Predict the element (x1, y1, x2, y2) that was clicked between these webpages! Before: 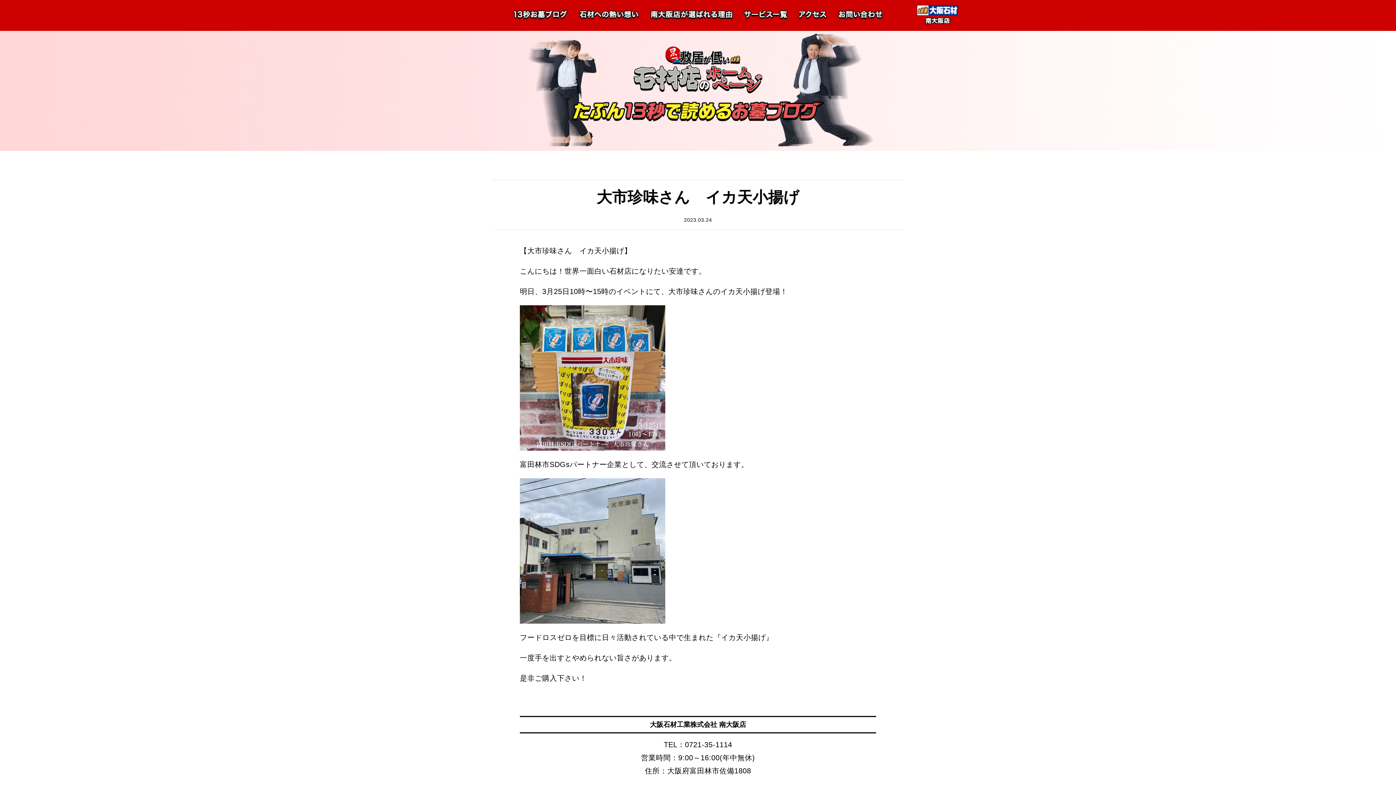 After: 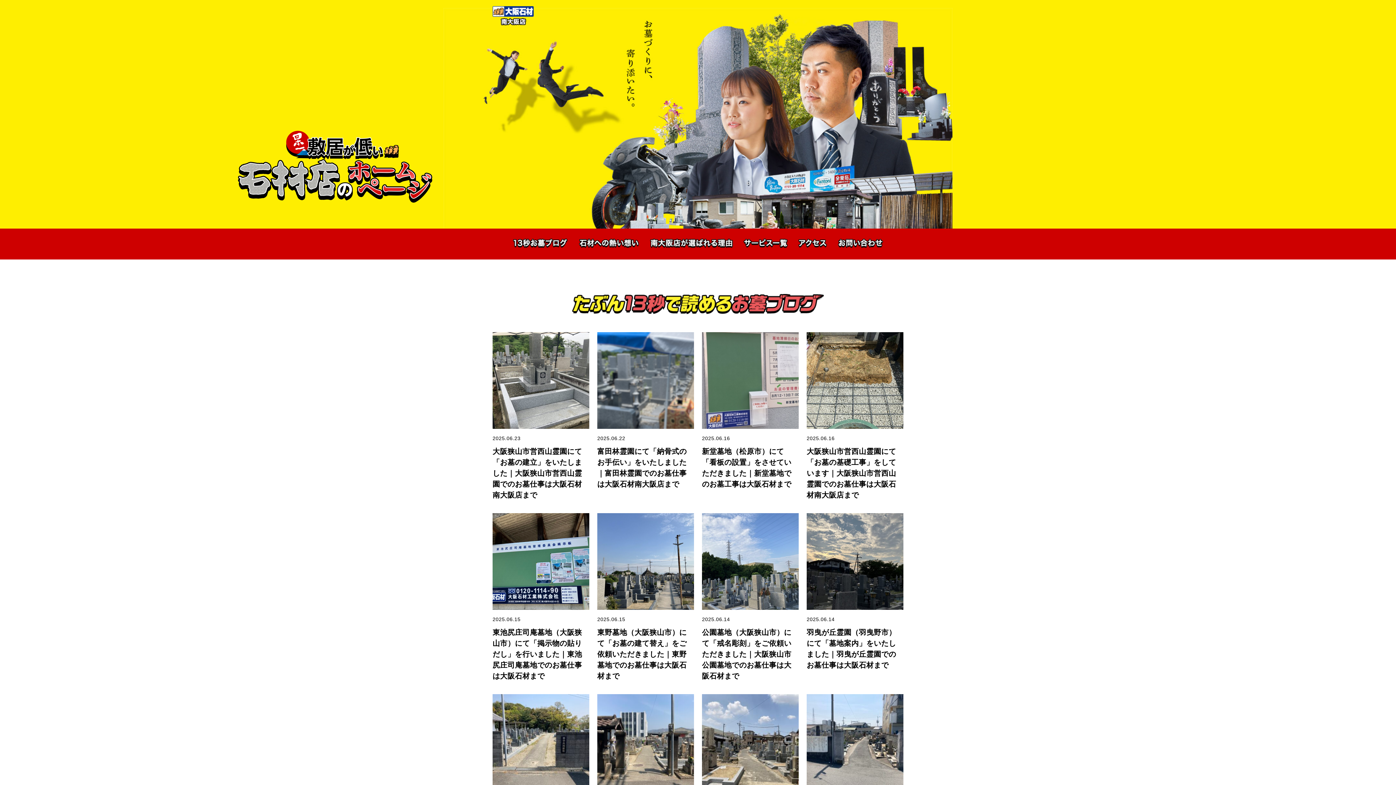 Action: bbox: (917, 10, 958, 25)